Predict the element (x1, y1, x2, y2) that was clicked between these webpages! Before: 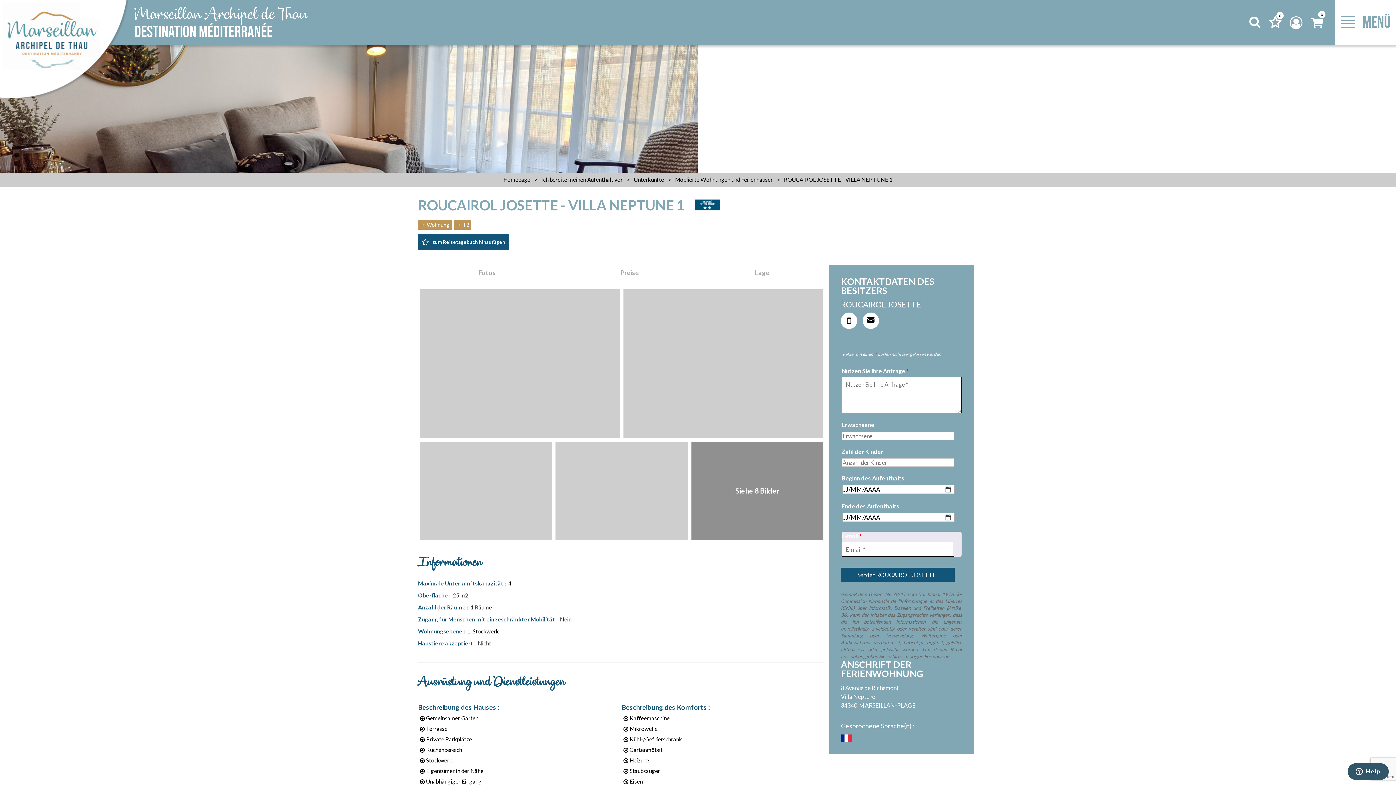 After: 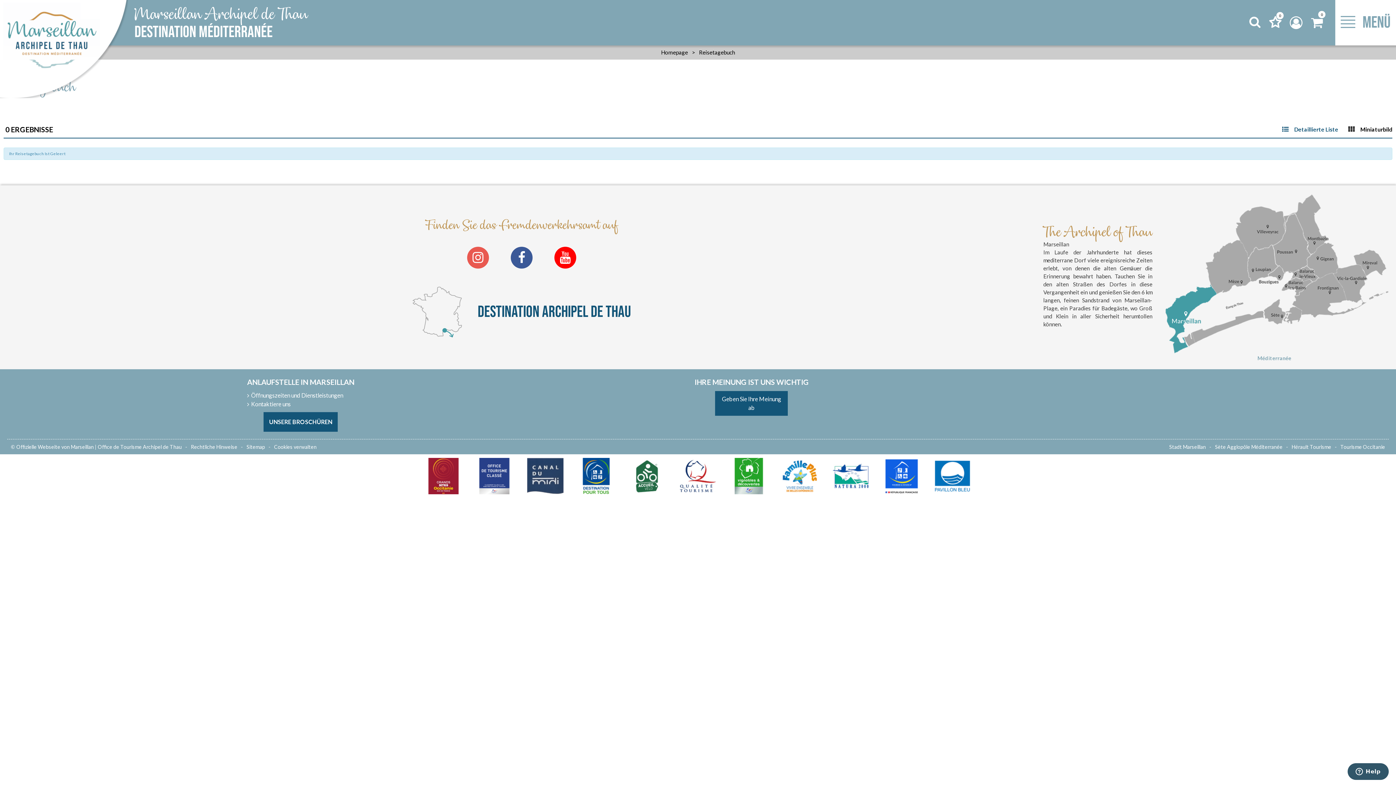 Action: label: CARNET_VOYAGE
0 bbox: (1269, 13, 1281, 32)